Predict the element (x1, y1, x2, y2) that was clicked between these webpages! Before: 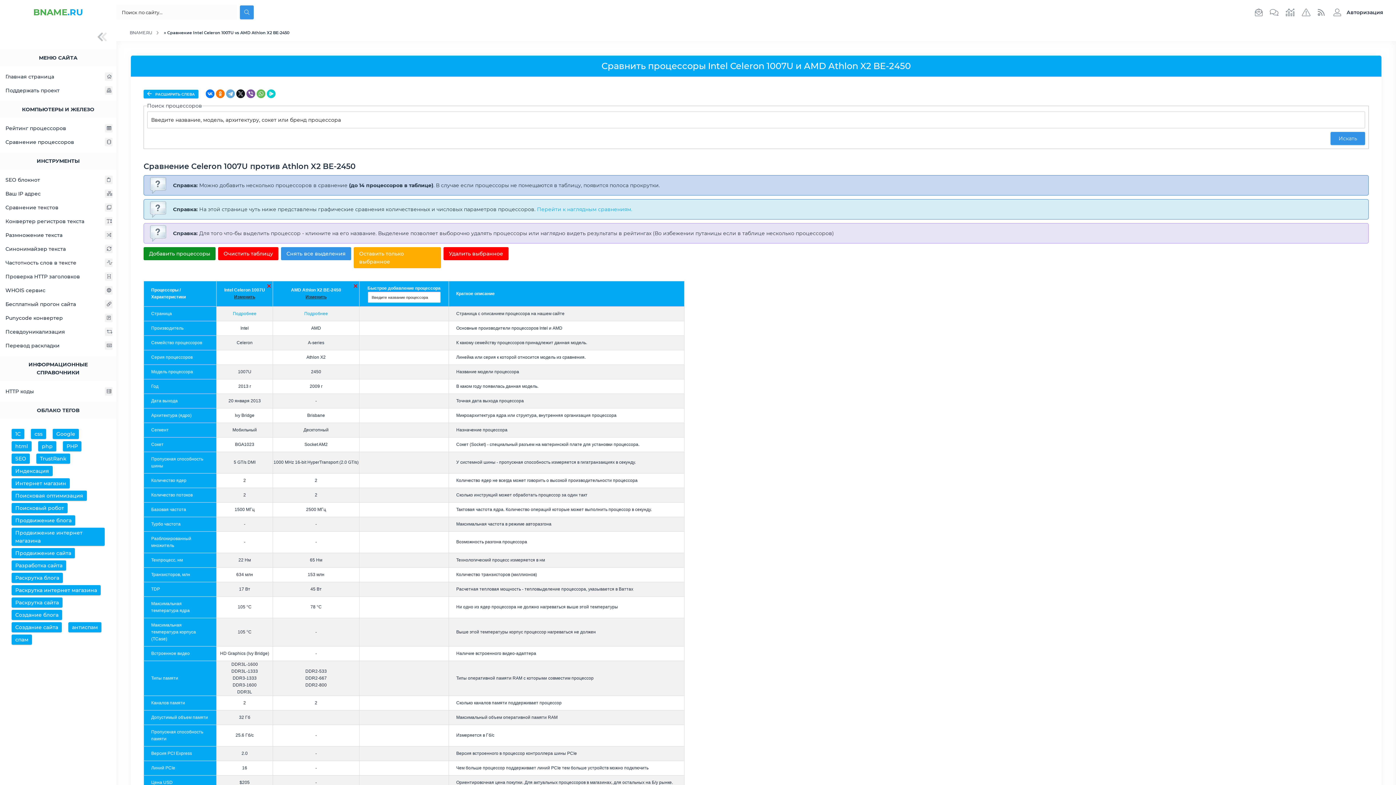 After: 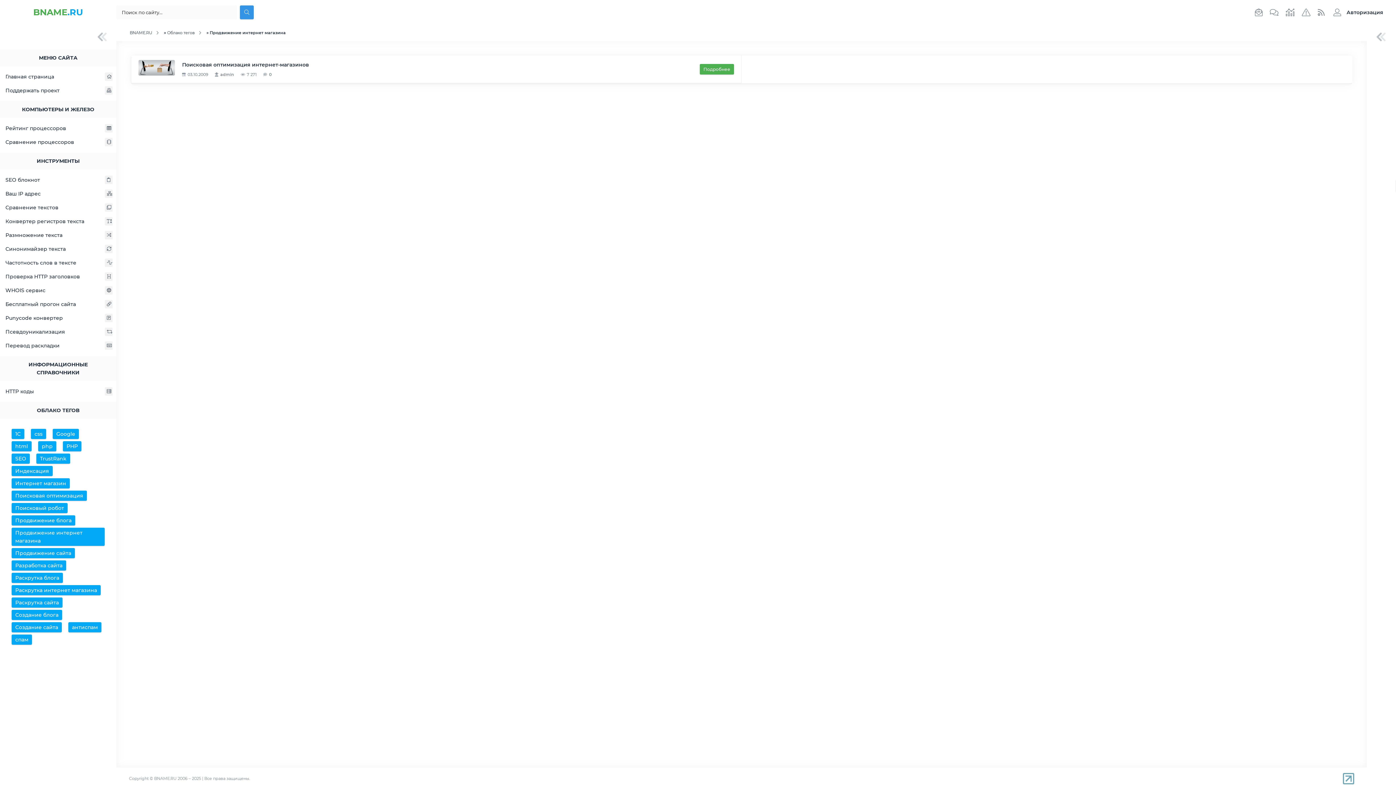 Action: label: Продвижение интернет магазина bbox: (11, 528, 104, 546)